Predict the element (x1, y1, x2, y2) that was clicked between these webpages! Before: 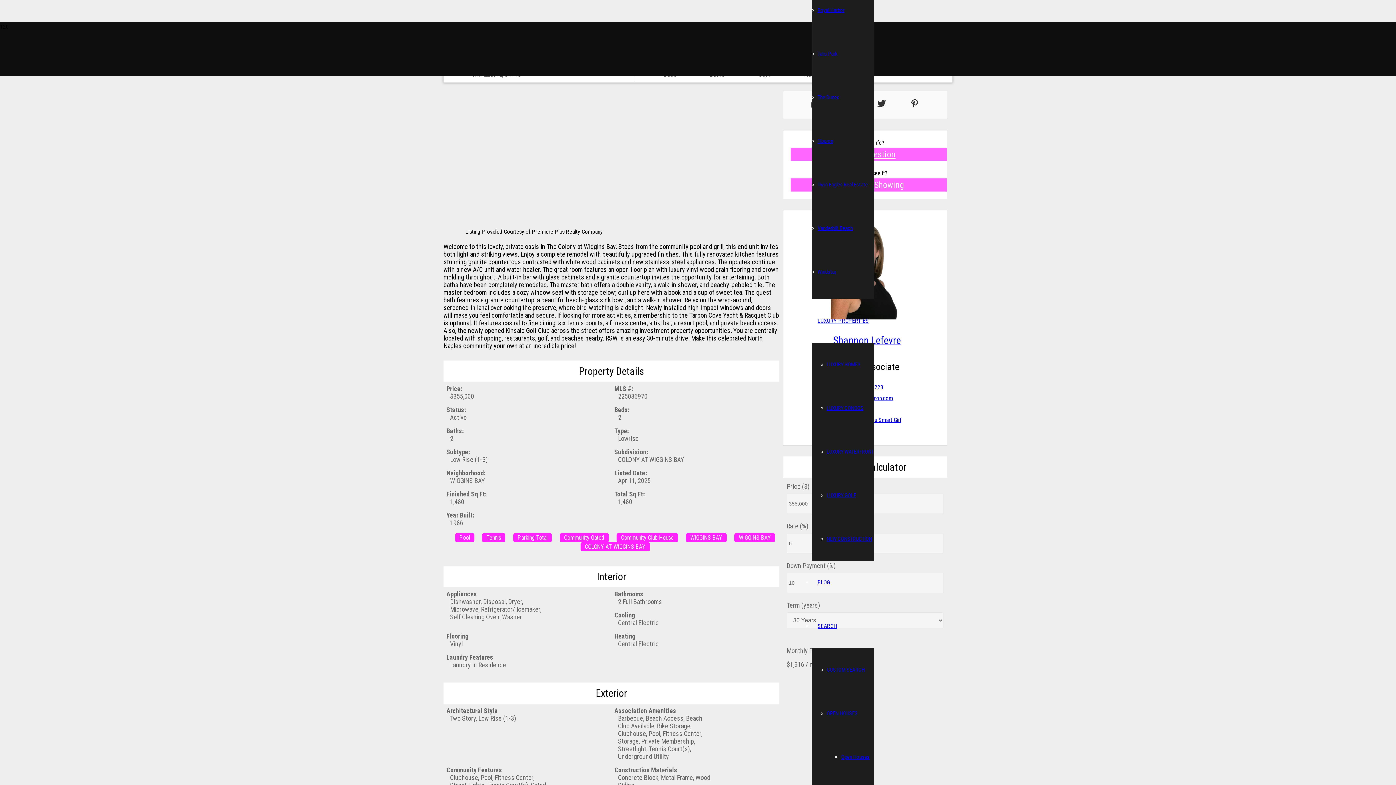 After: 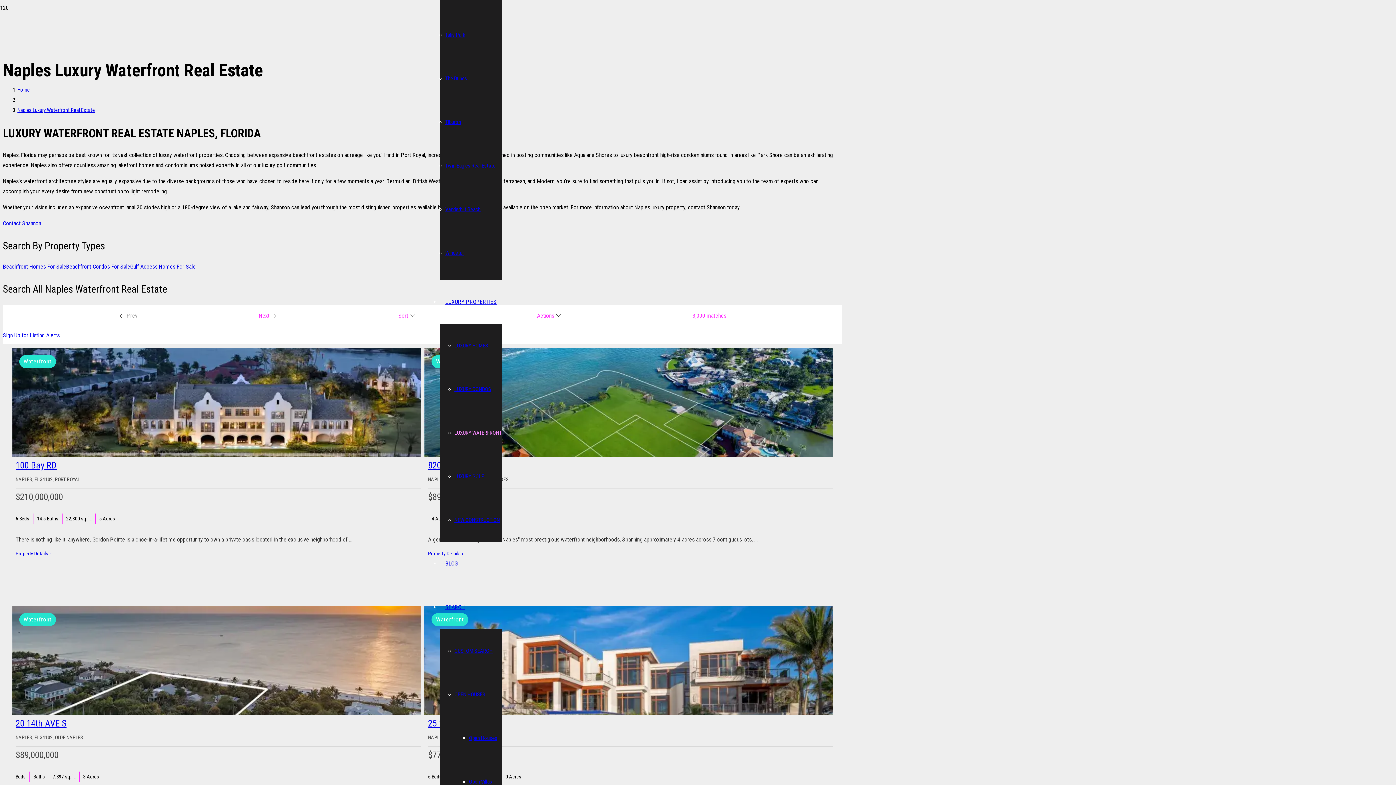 Action: label: LUXURY WATERFRONT bbox: (826, 448, 874, 455)